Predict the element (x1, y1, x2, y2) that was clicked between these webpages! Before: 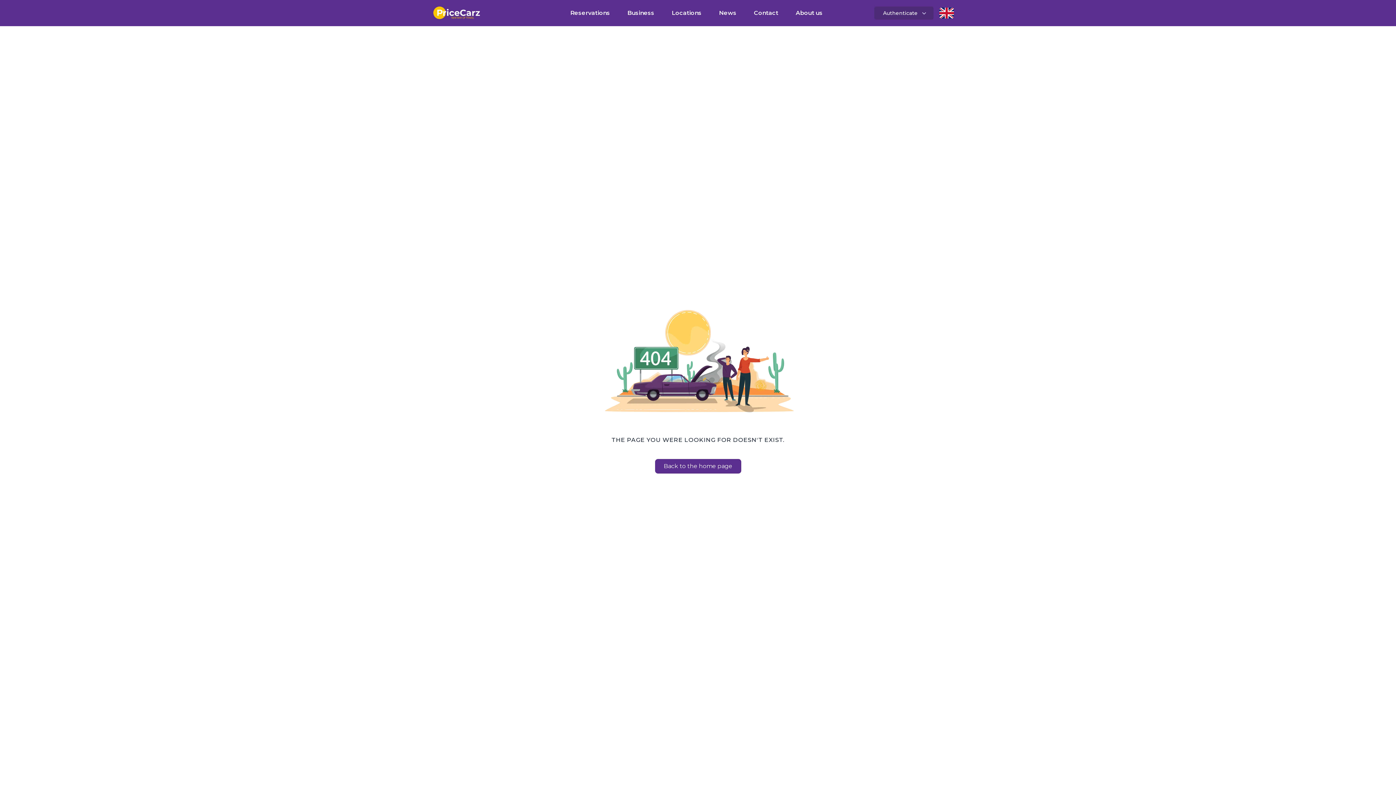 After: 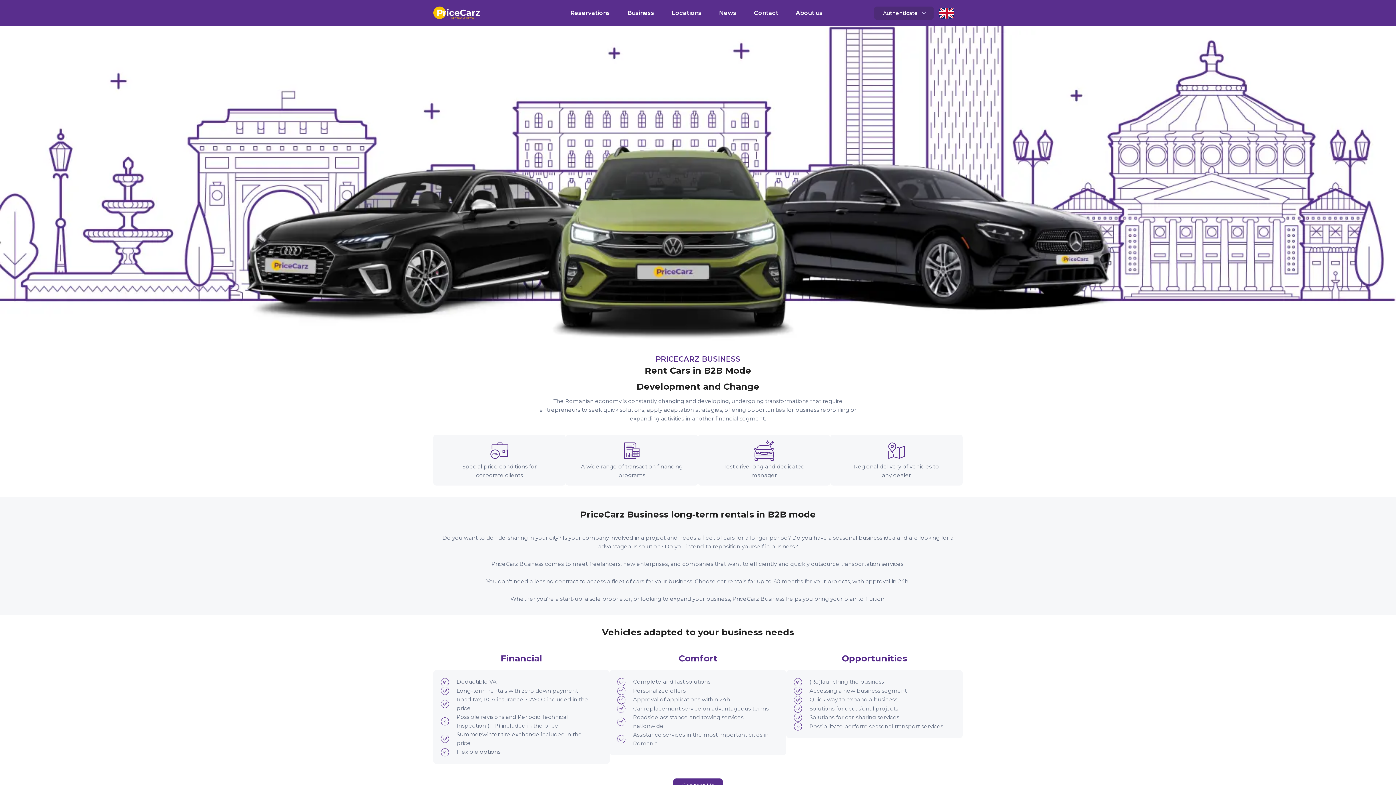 Action: label: Business bbox: (621, 6, 660, 19)